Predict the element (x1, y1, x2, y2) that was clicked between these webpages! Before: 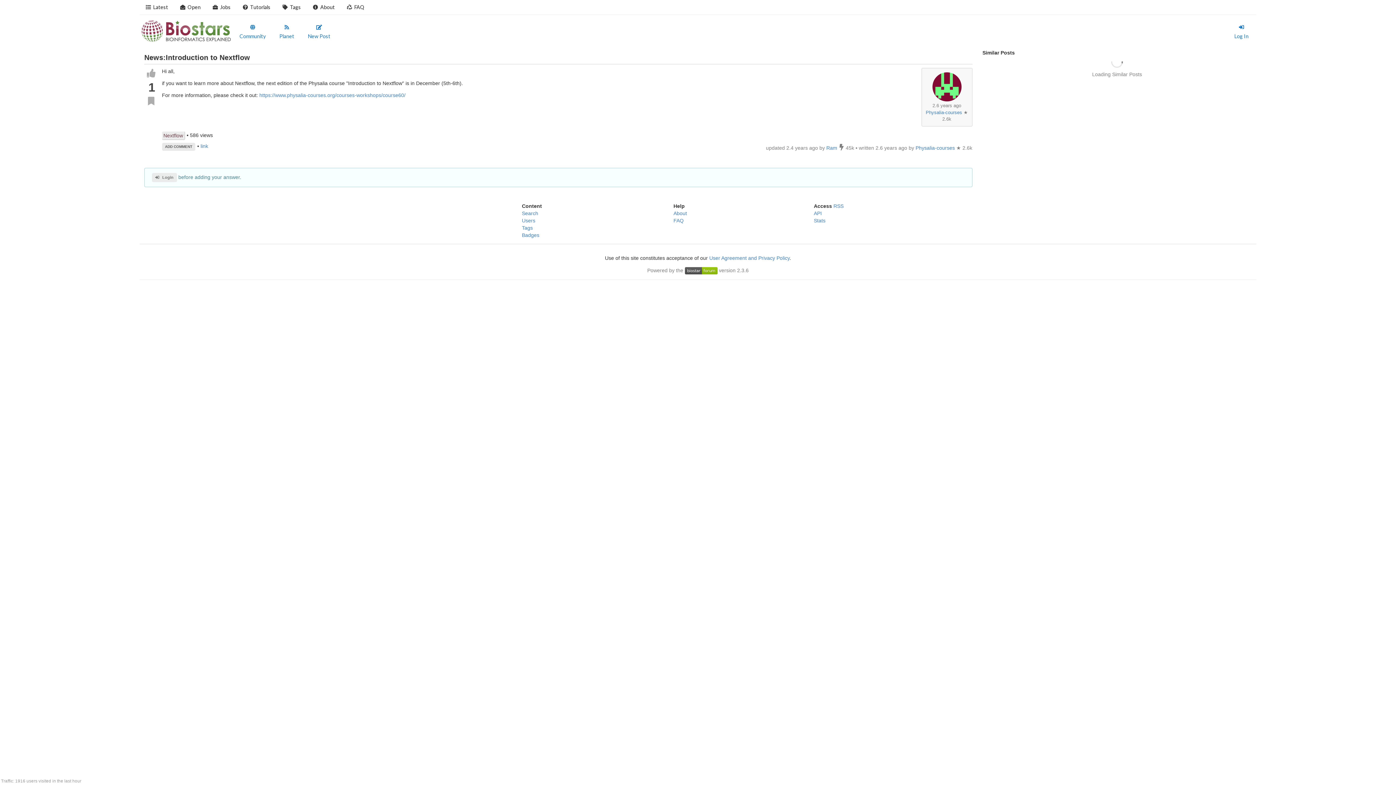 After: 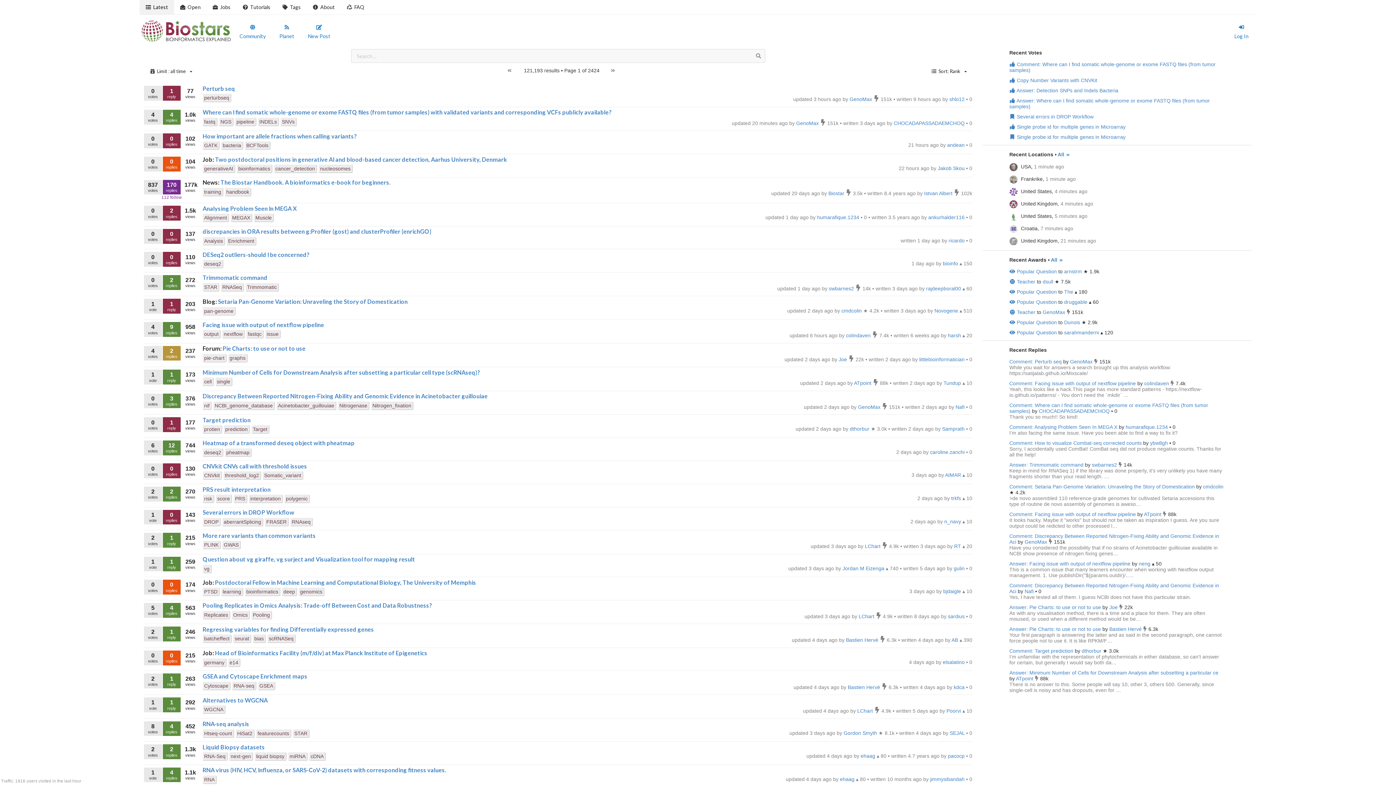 Action: bbox: (141, 20, 232, 42)